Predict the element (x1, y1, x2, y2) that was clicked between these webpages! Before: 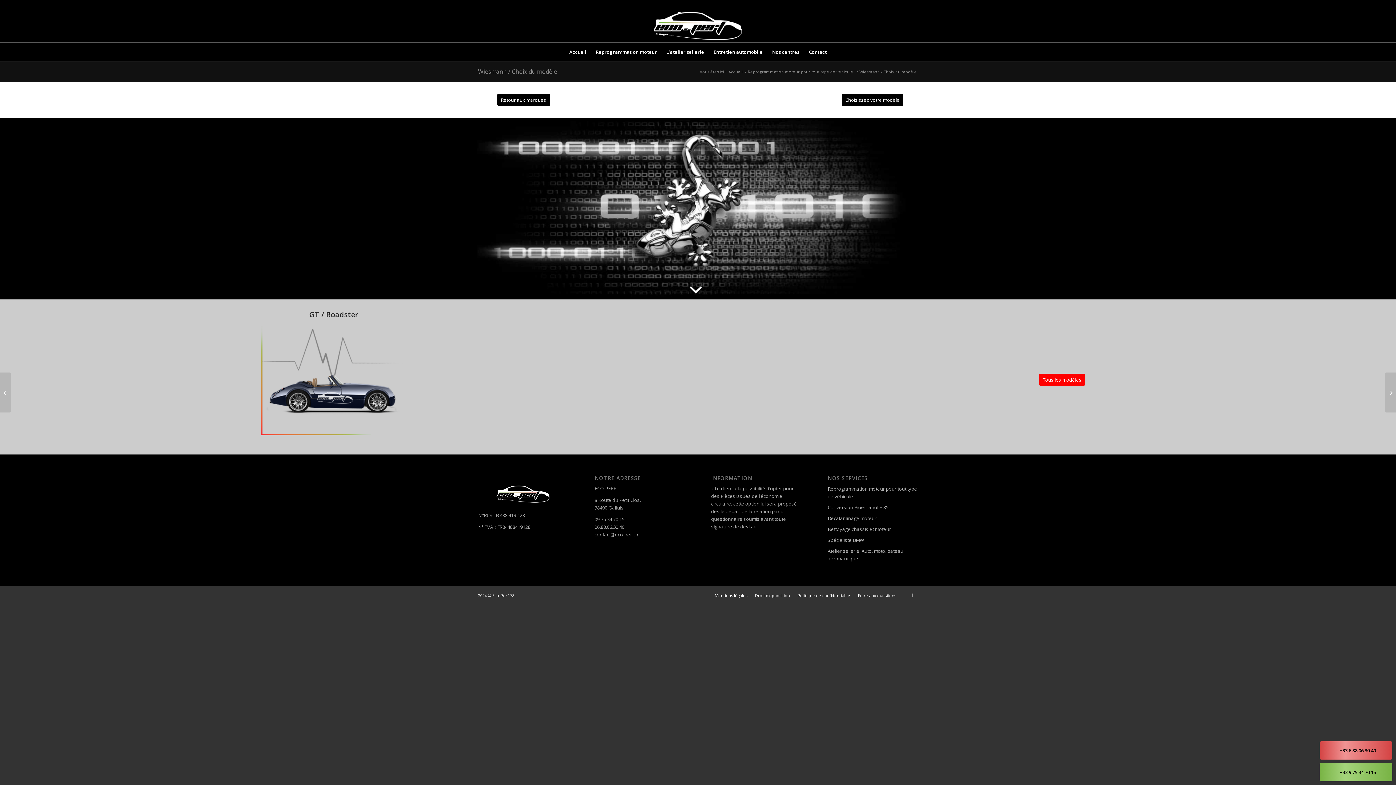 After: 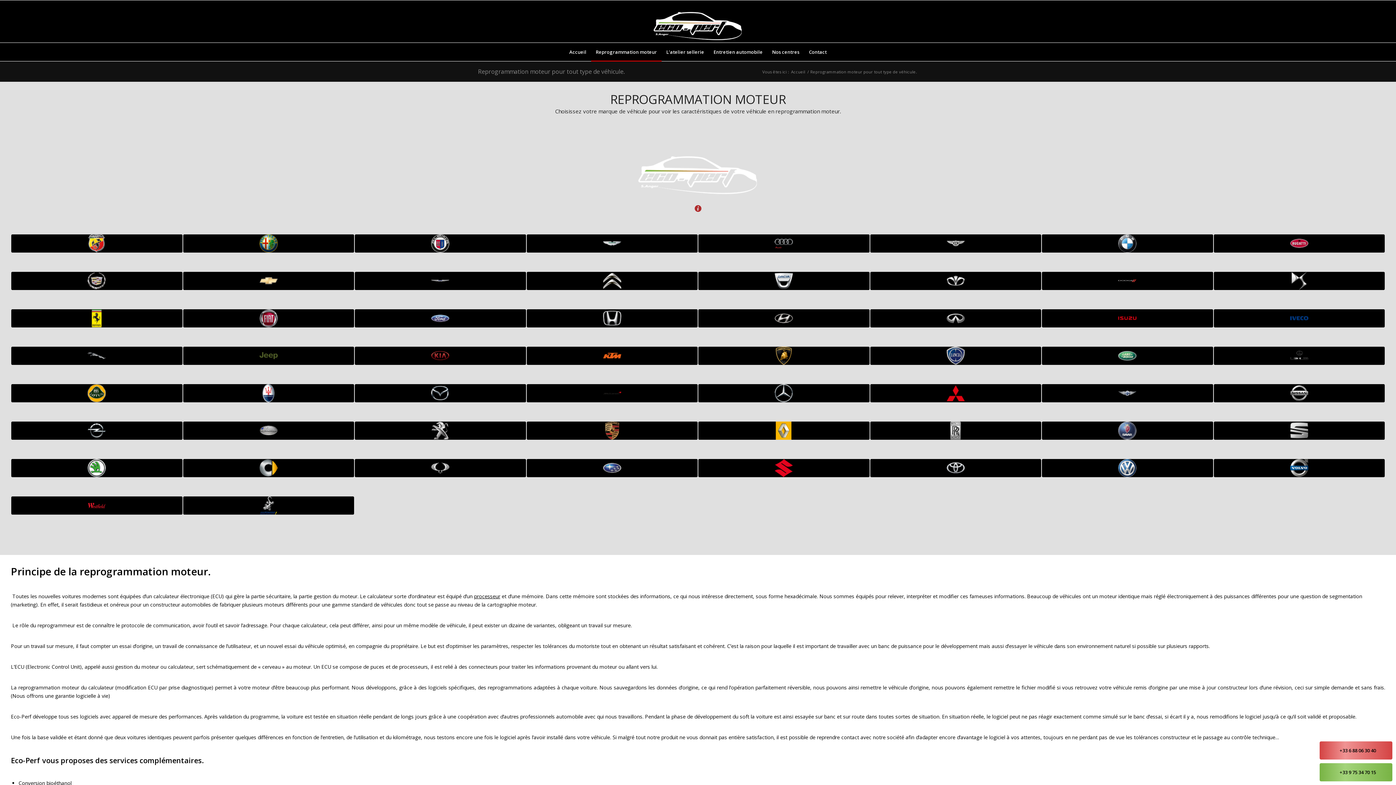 Action: bbox: (746, 69, 855, 74) label: Reprogrammation moteur pour tout type de véhicule.